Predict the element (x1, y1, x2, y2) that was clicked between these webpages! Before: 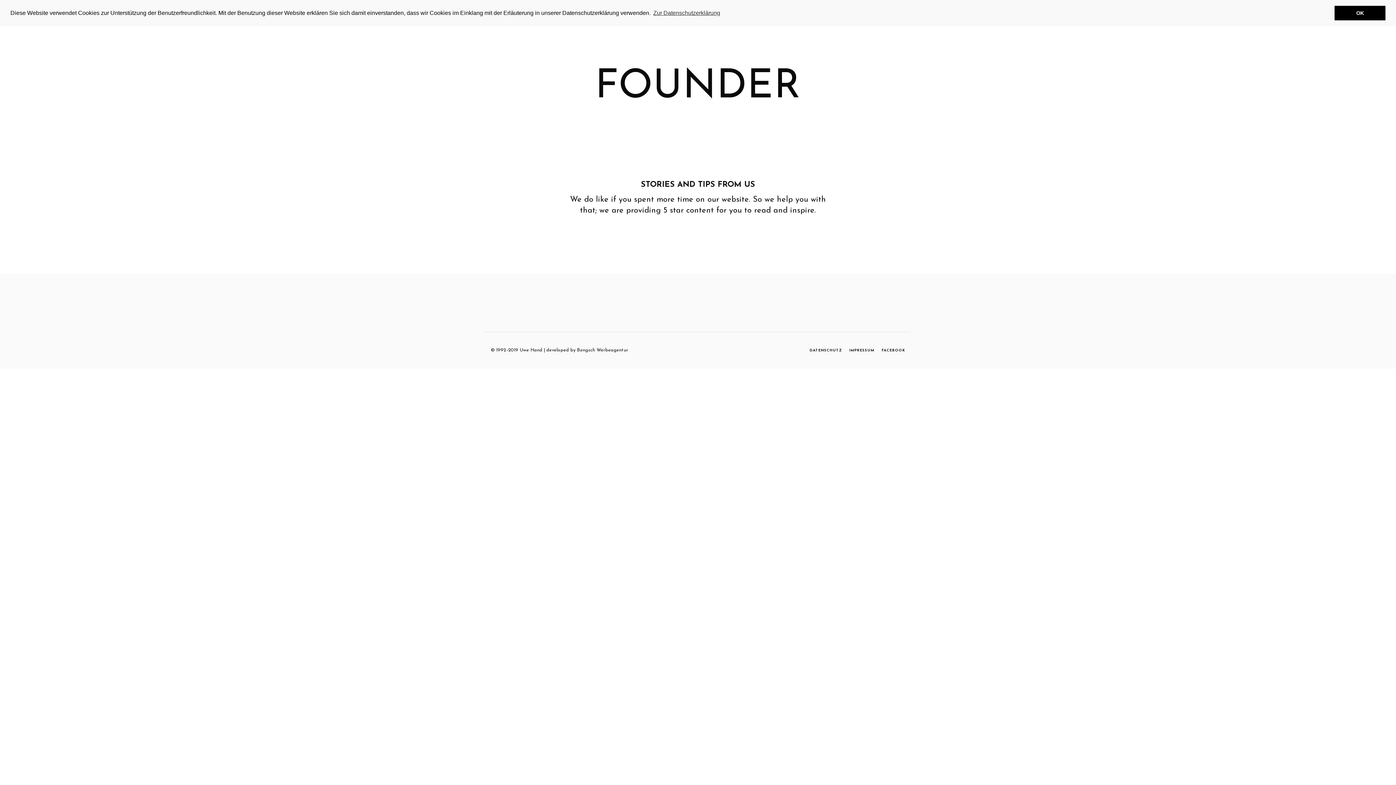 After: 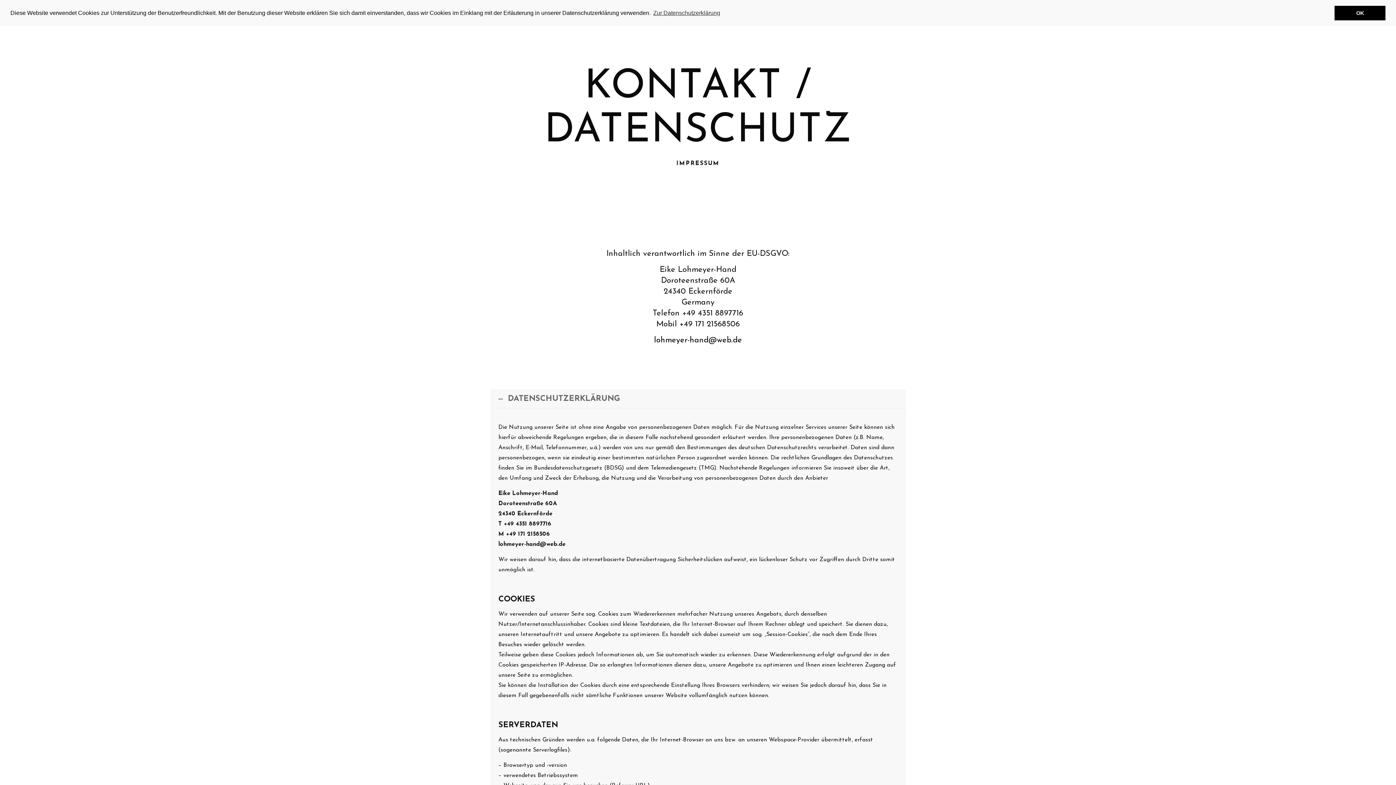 Action: label: IMPRESSUM bbox: (849, 348, 874, 352)